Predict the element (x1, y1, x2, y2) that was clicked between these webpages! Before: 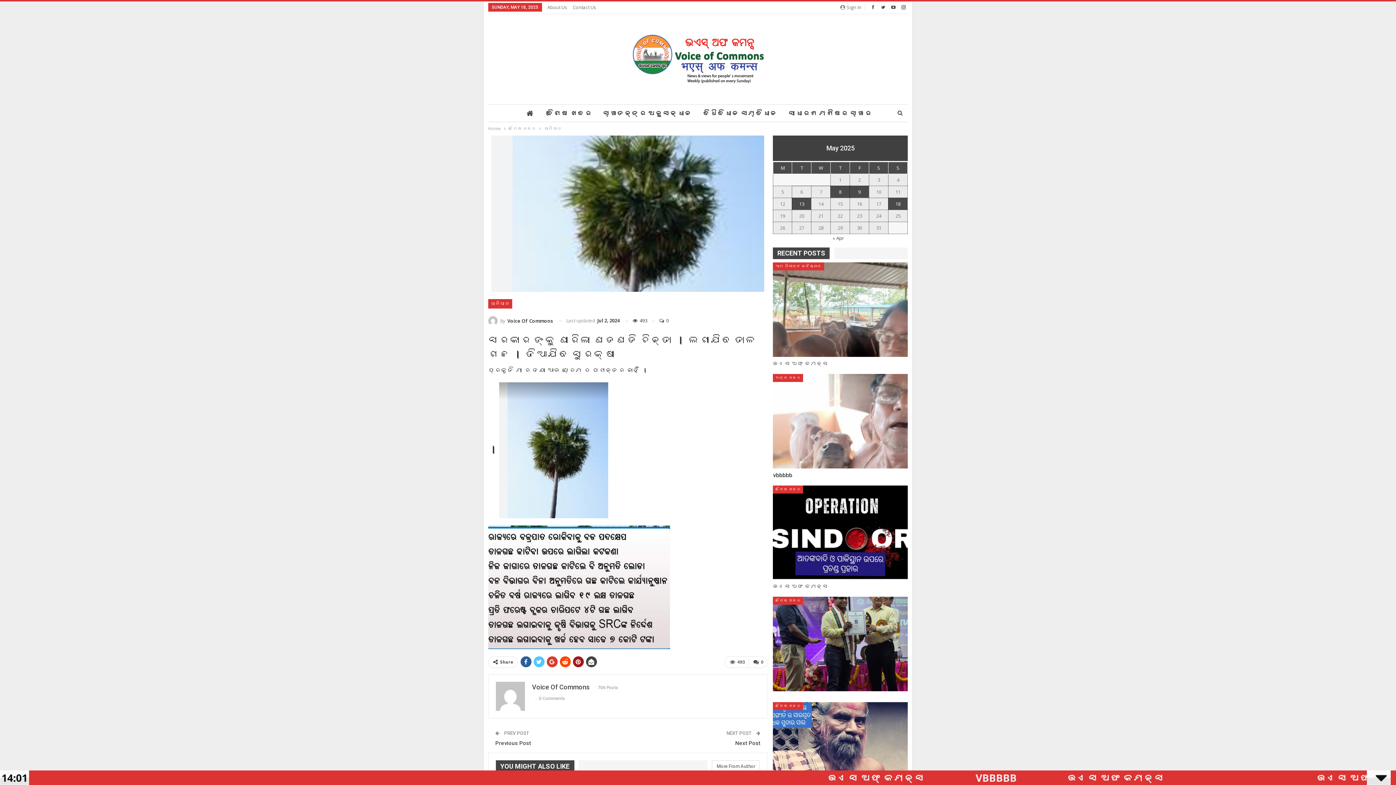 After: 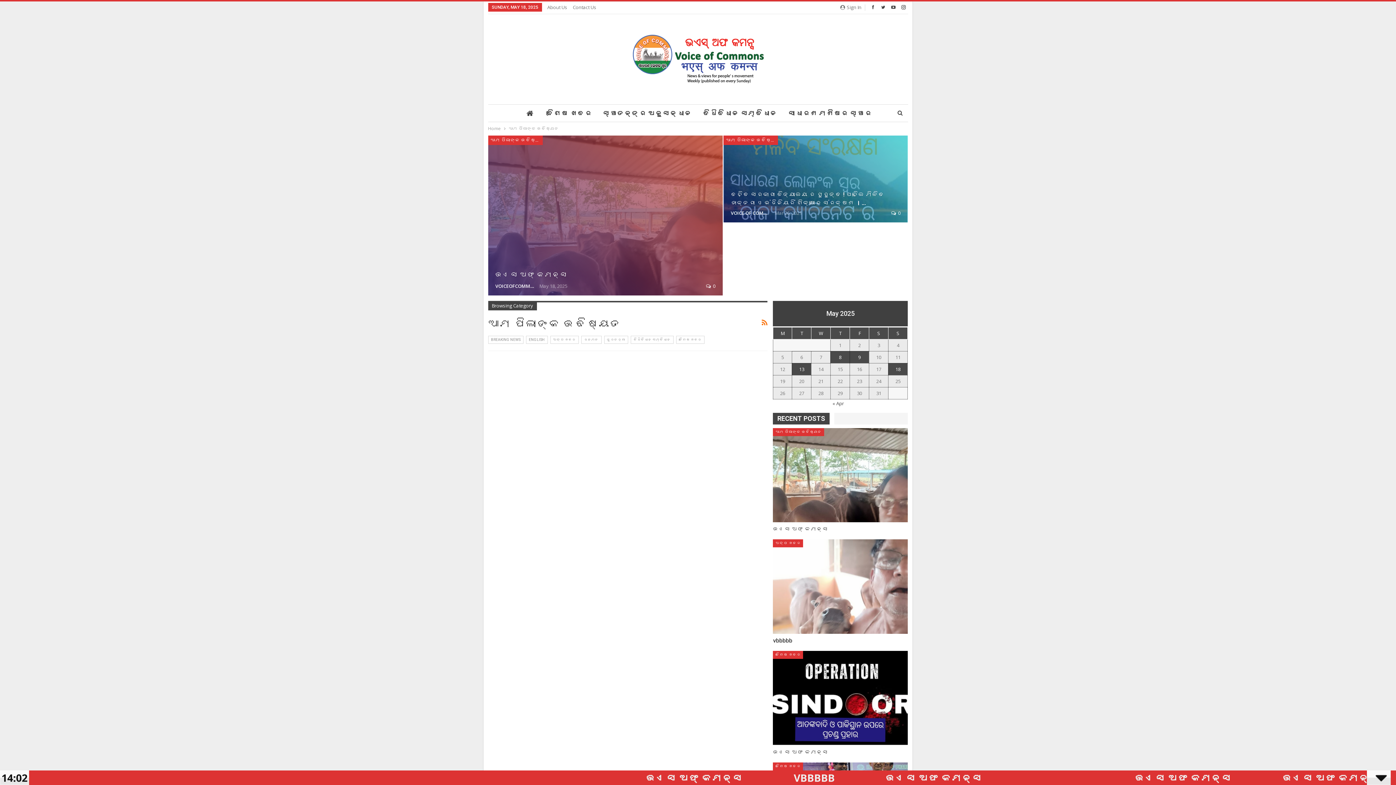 Action: bbox: (773, 262, 824, 270) label: ଆମ ପିଲାଙ୍କ ଭବିଷ୍ୟତ